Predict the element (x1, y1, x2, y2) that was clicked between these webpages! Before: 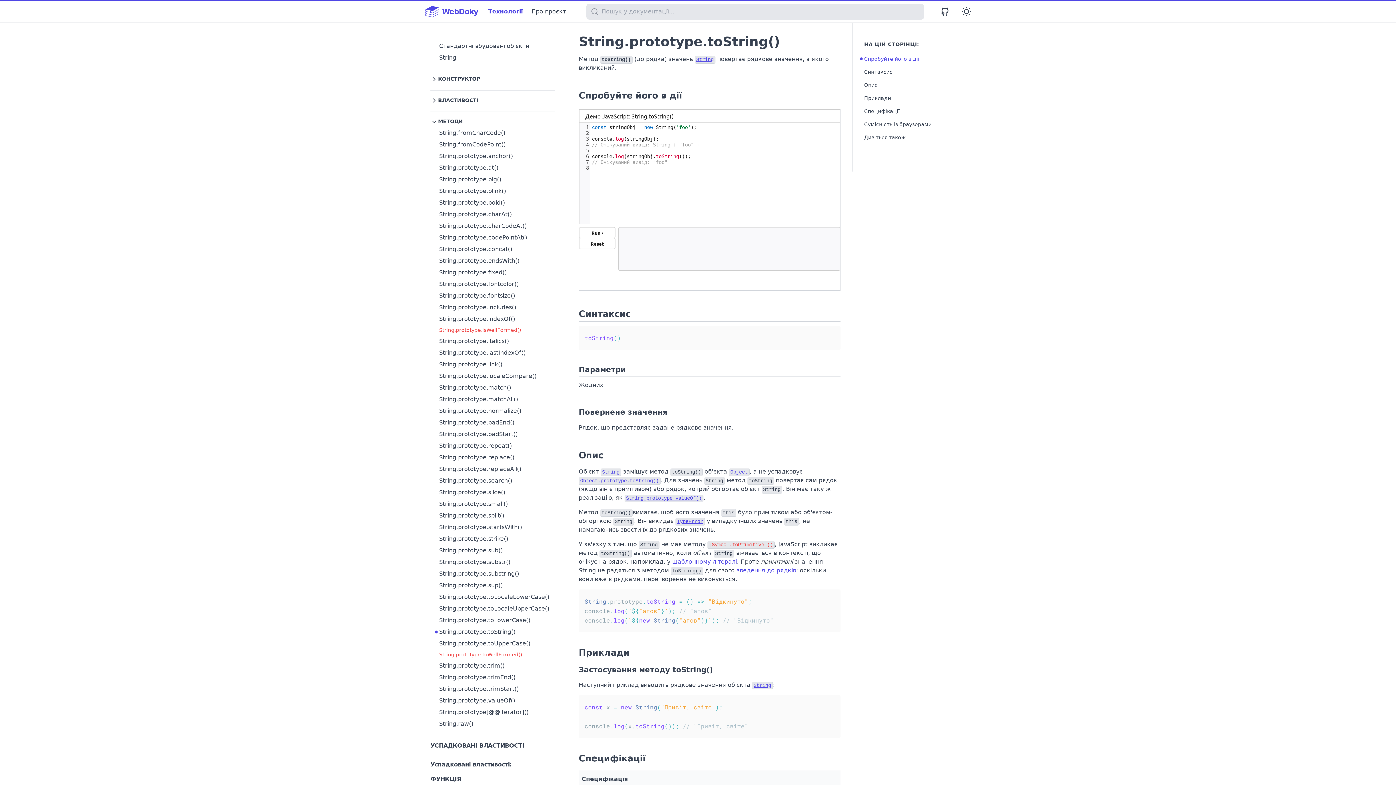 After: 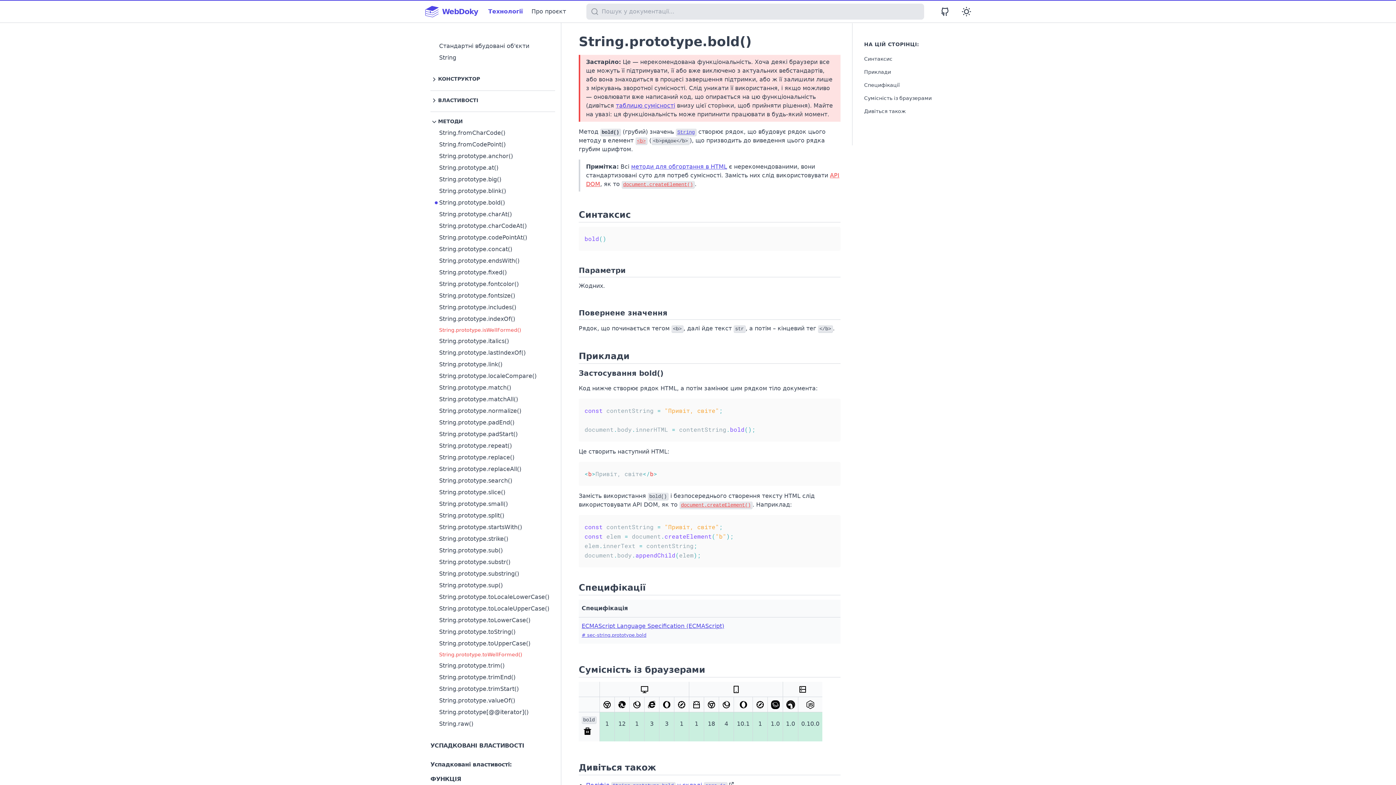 Action: label: String.prototype.bold() bbox: (439, 196, 555, 208)